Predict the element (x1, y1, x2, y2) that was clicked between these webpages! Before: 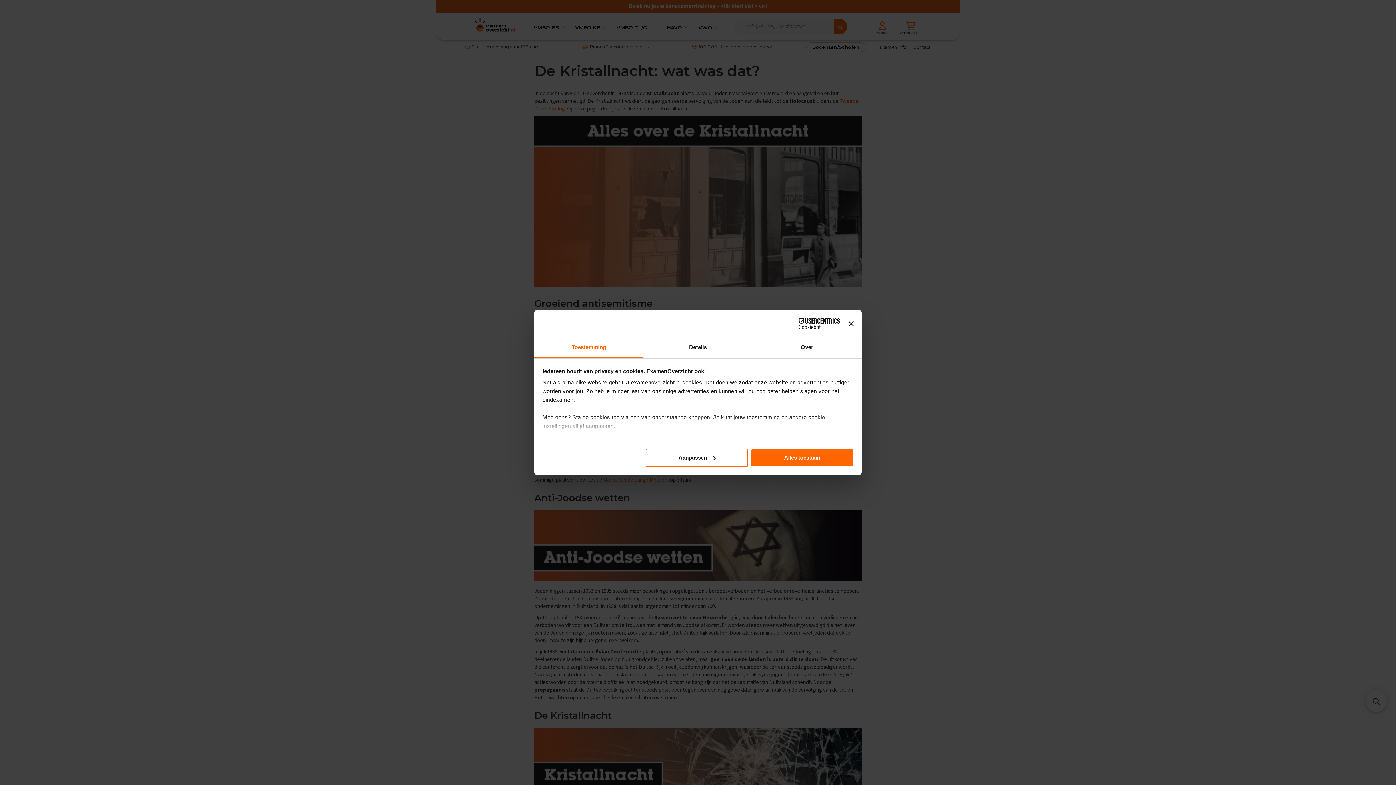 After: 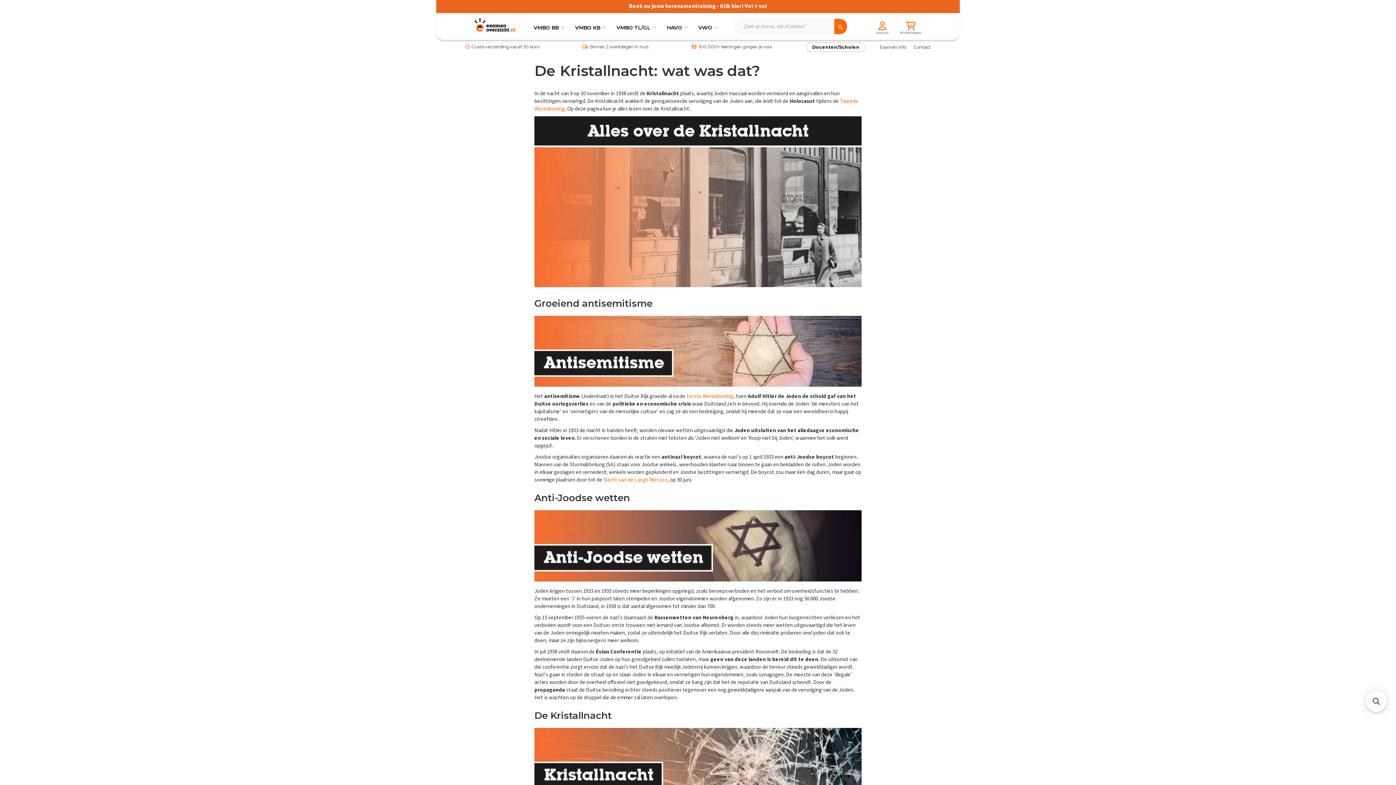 Action: label: Banner sluiten bbox: (848, 321, 853, 326)